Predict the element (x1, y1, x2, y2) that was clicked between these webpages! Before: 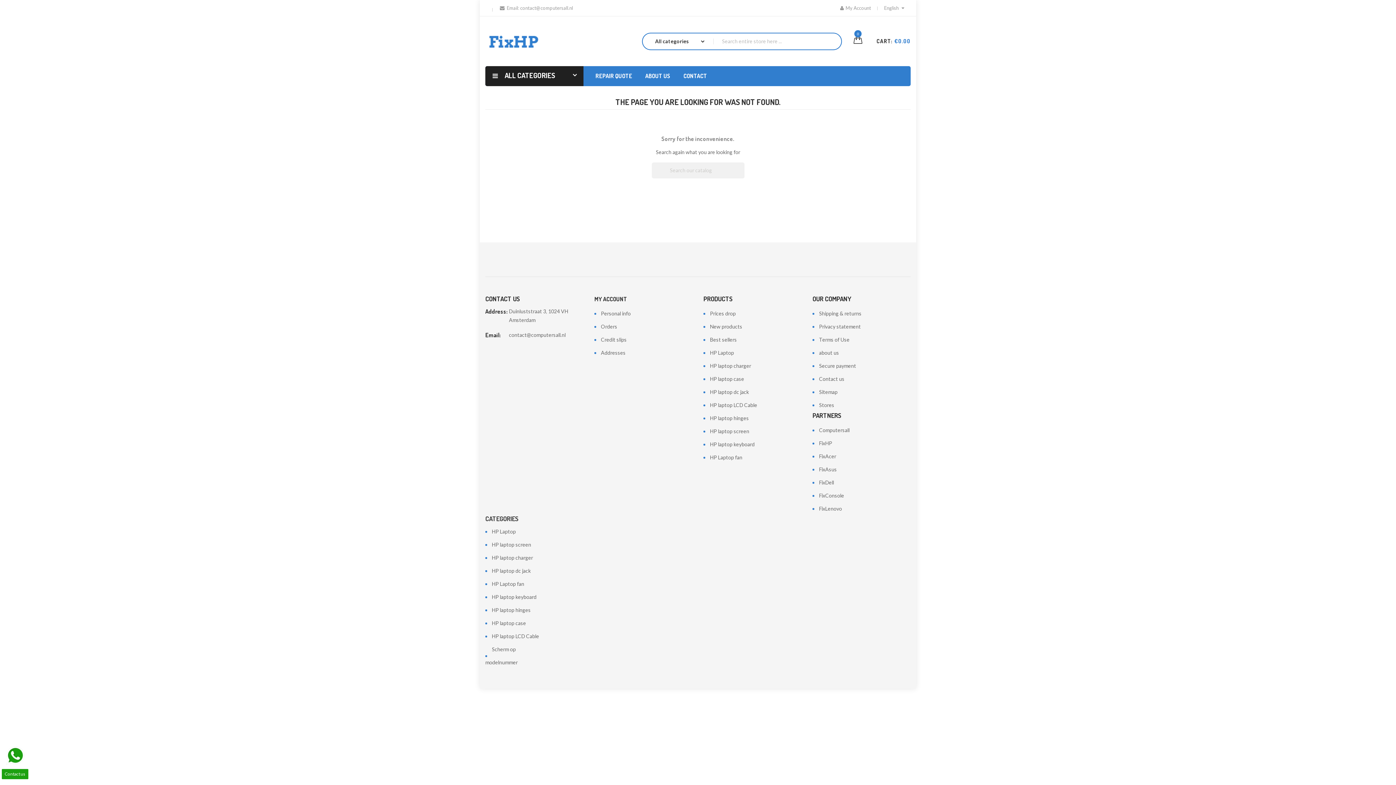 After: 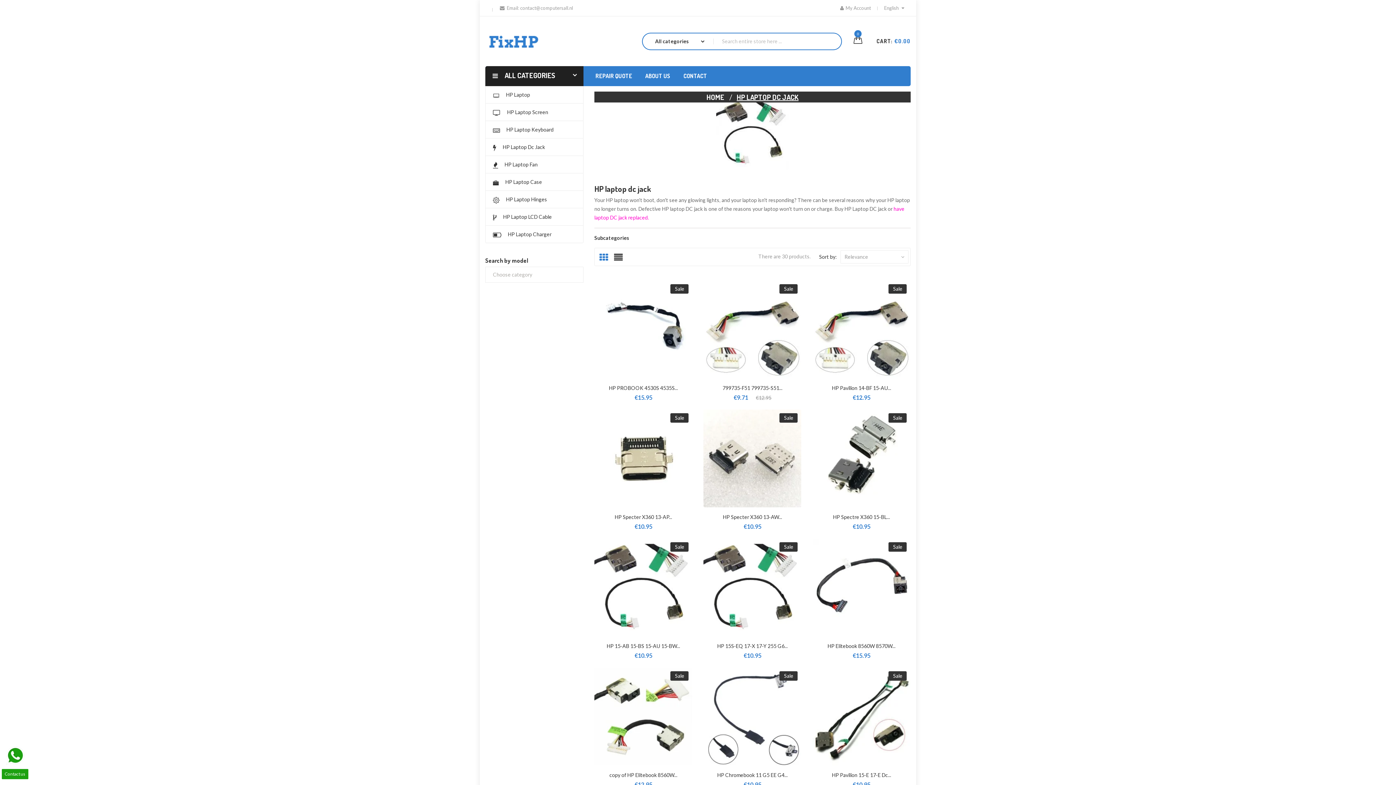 Action: label: HP laptop dc jack bbox: (703, 389, 749, 395)